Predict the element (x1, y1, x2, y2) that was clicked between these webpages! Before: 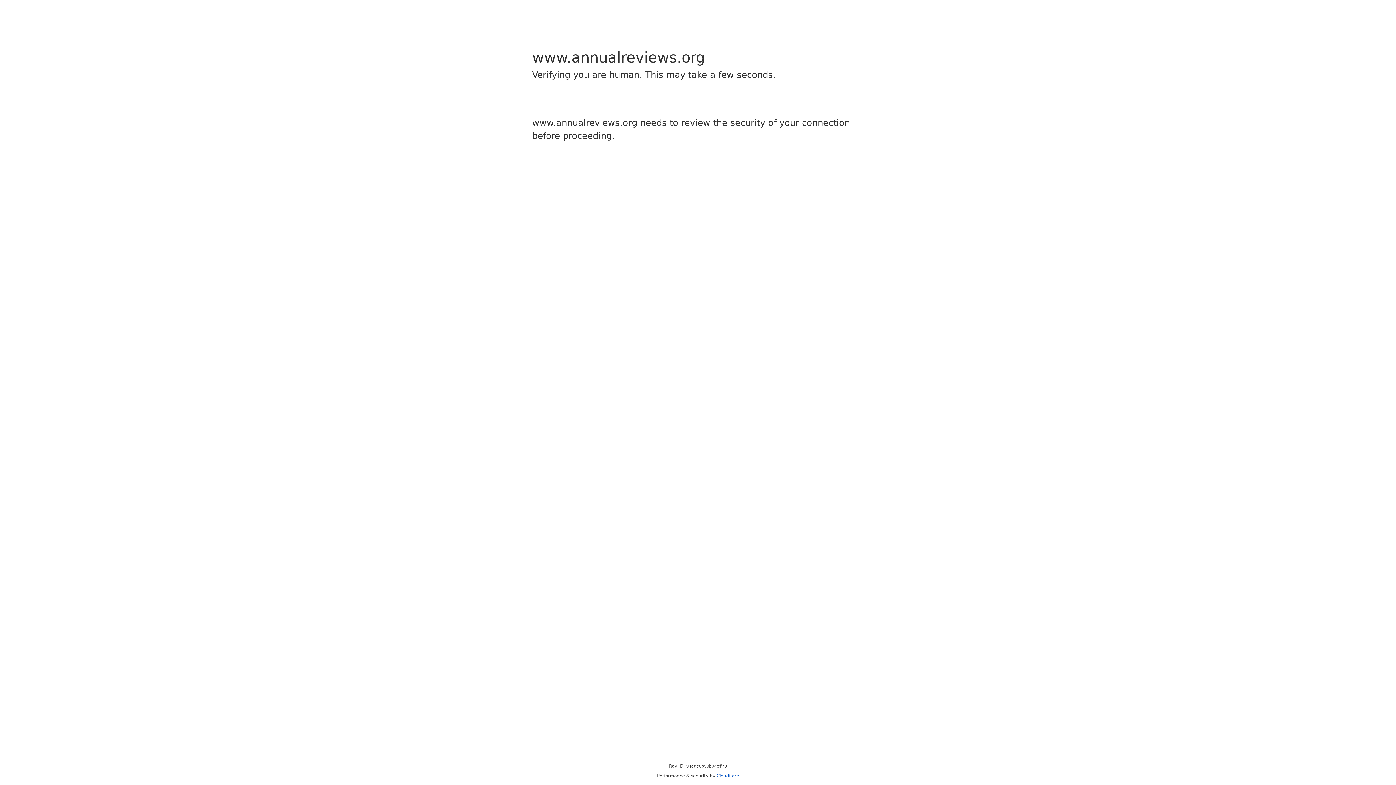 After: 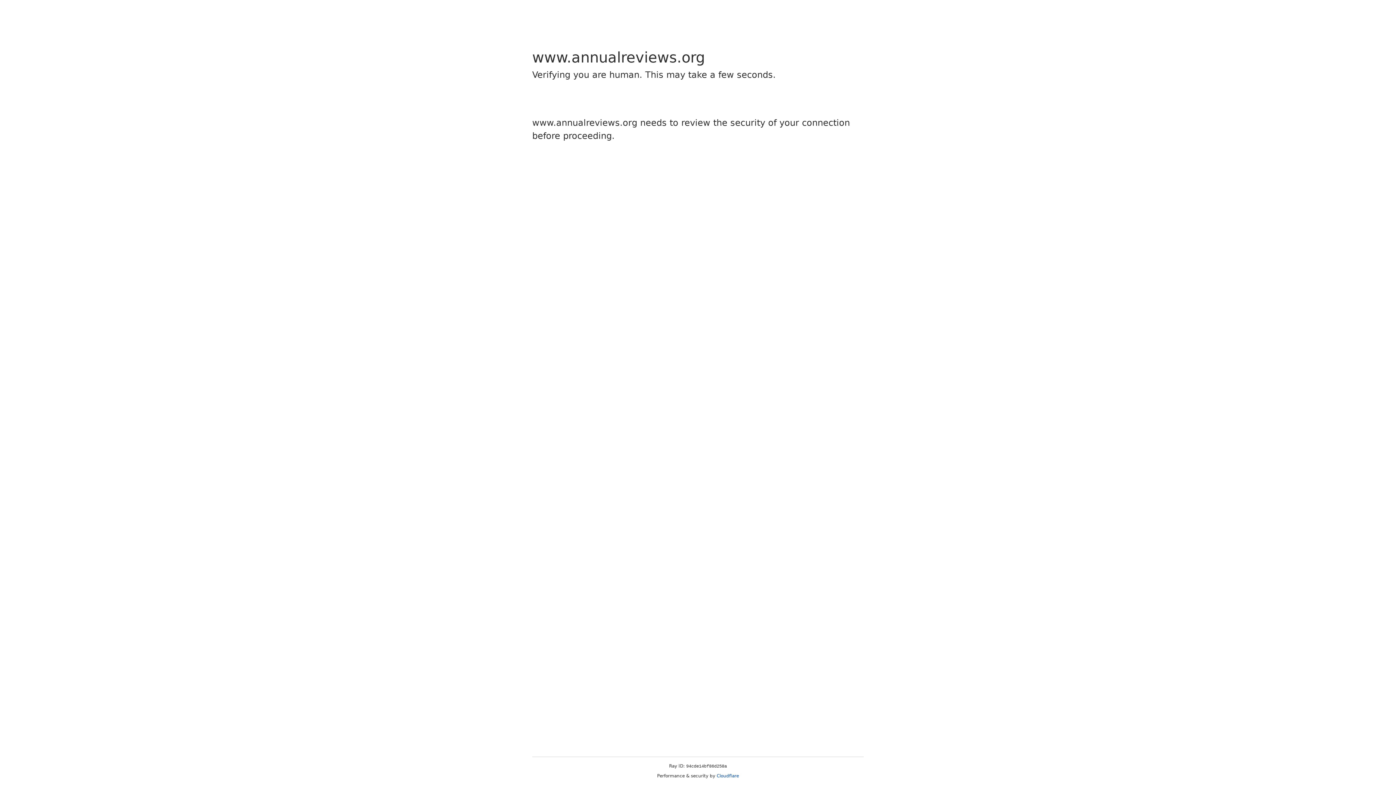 Action: label: Cloudflare bbox: (716, 773, 739, 778)